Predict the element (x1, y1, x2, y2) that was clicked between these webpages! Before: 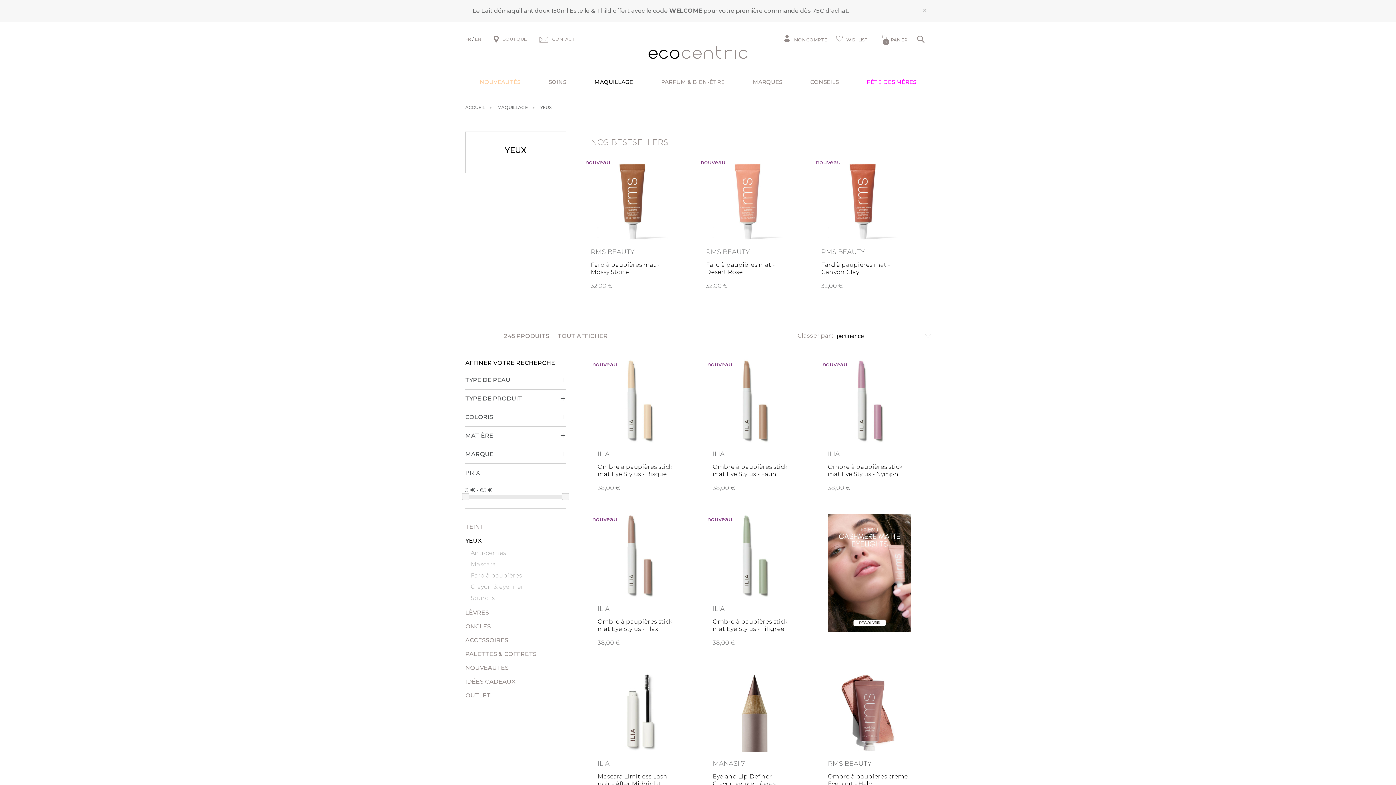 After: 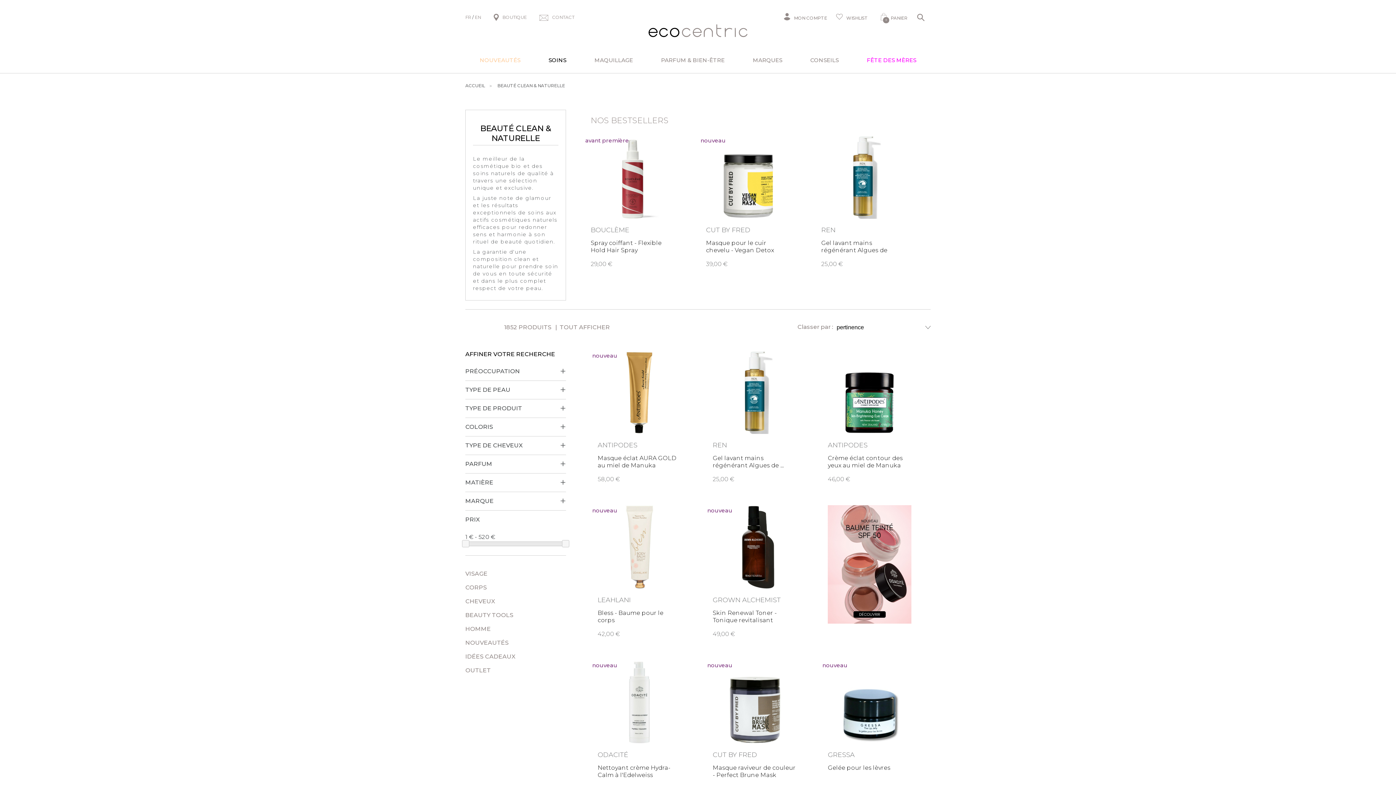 Action: label: SOINS bbox: (539, 69, 575, 94)